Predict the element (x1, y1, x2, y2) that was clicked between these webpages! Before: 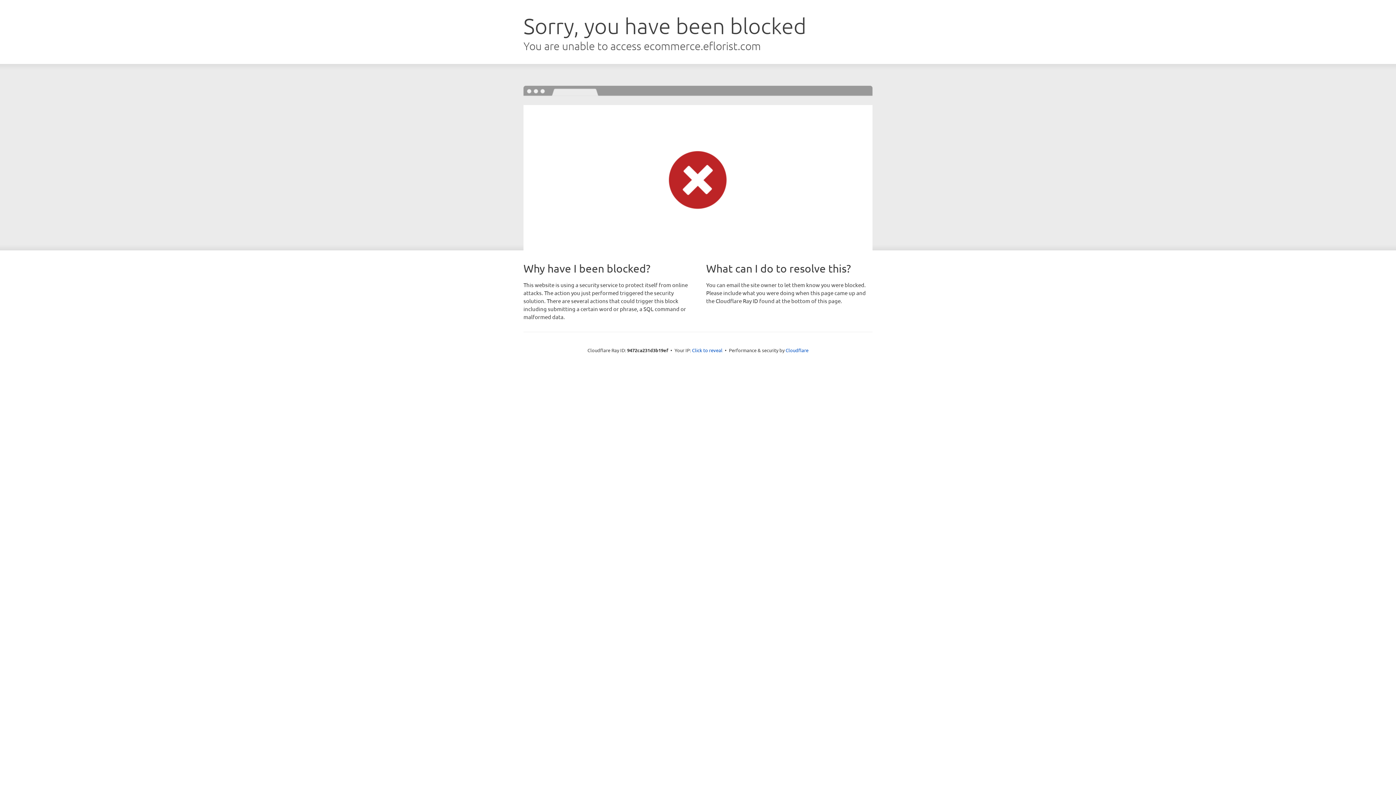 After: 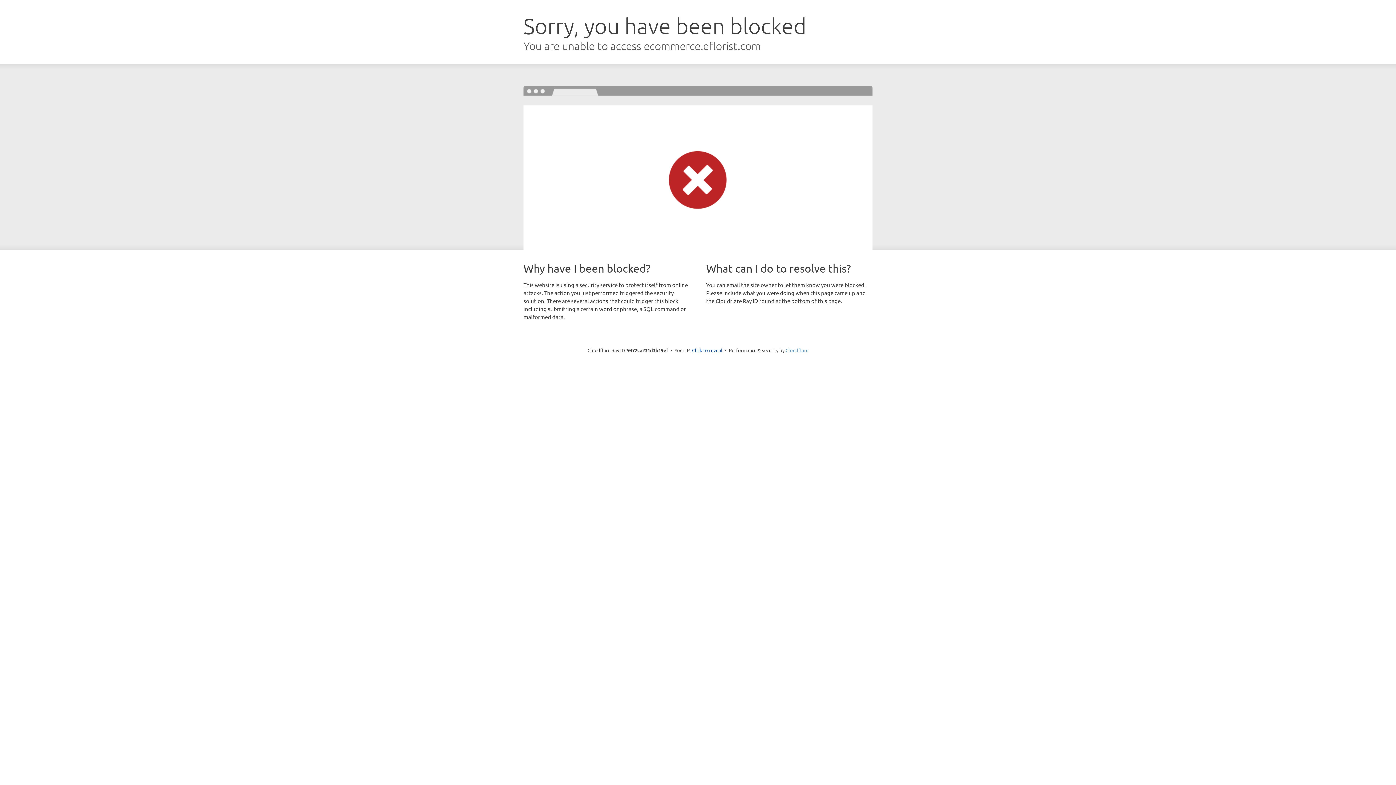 Action: bbox: (785, 347, 808, 353) label: Cloudflare